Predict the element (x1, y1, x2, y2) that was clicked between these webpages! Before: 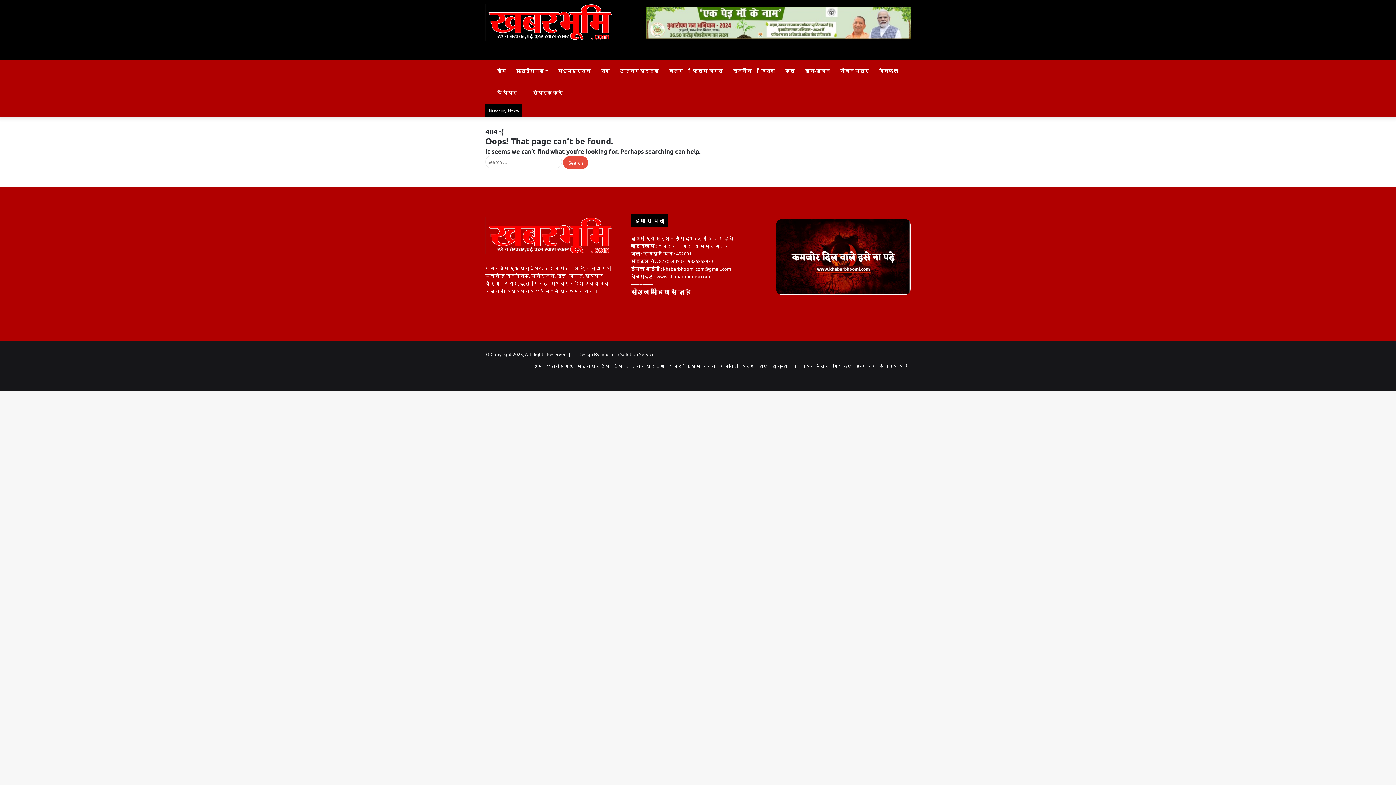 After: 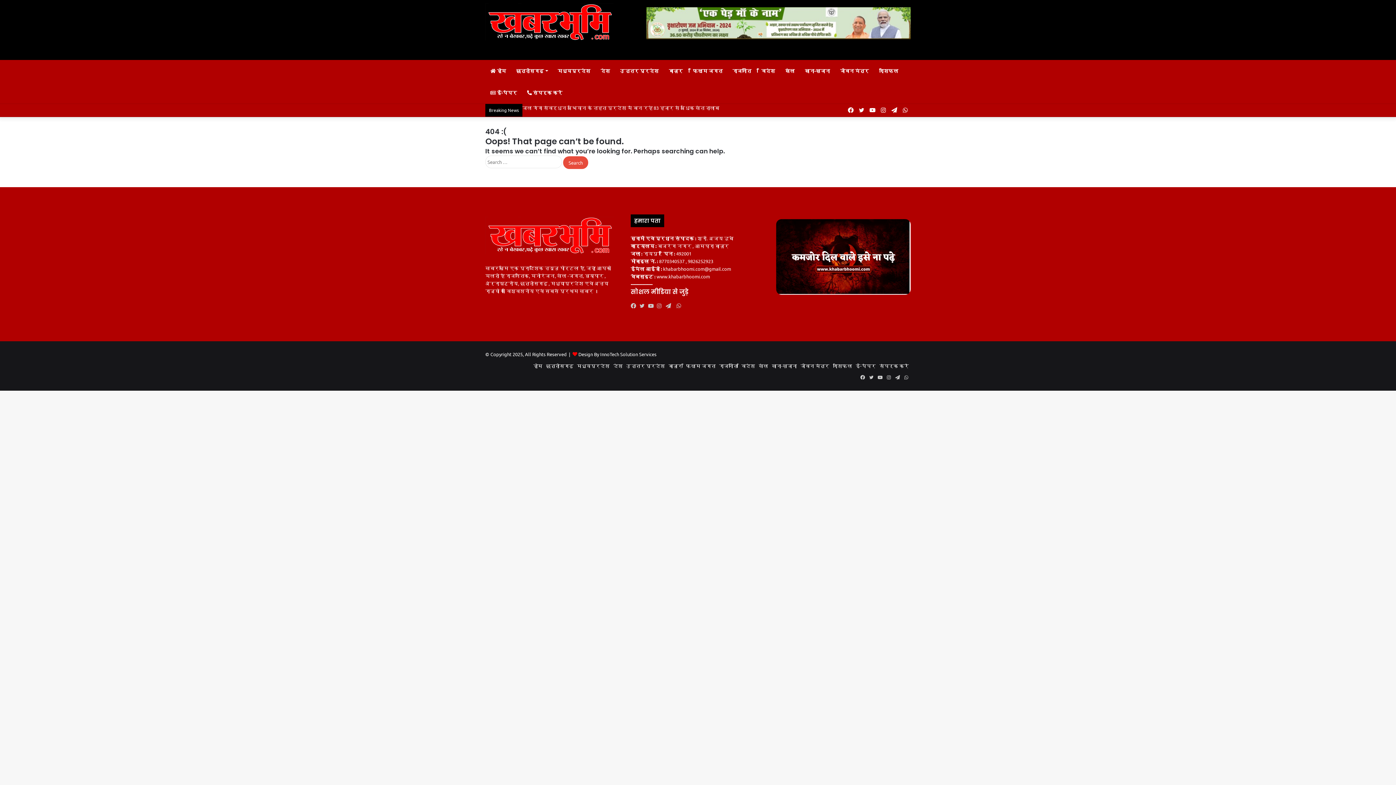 Action: label: InnoTech Solution Services bbox: (600, 351, 656, 357)